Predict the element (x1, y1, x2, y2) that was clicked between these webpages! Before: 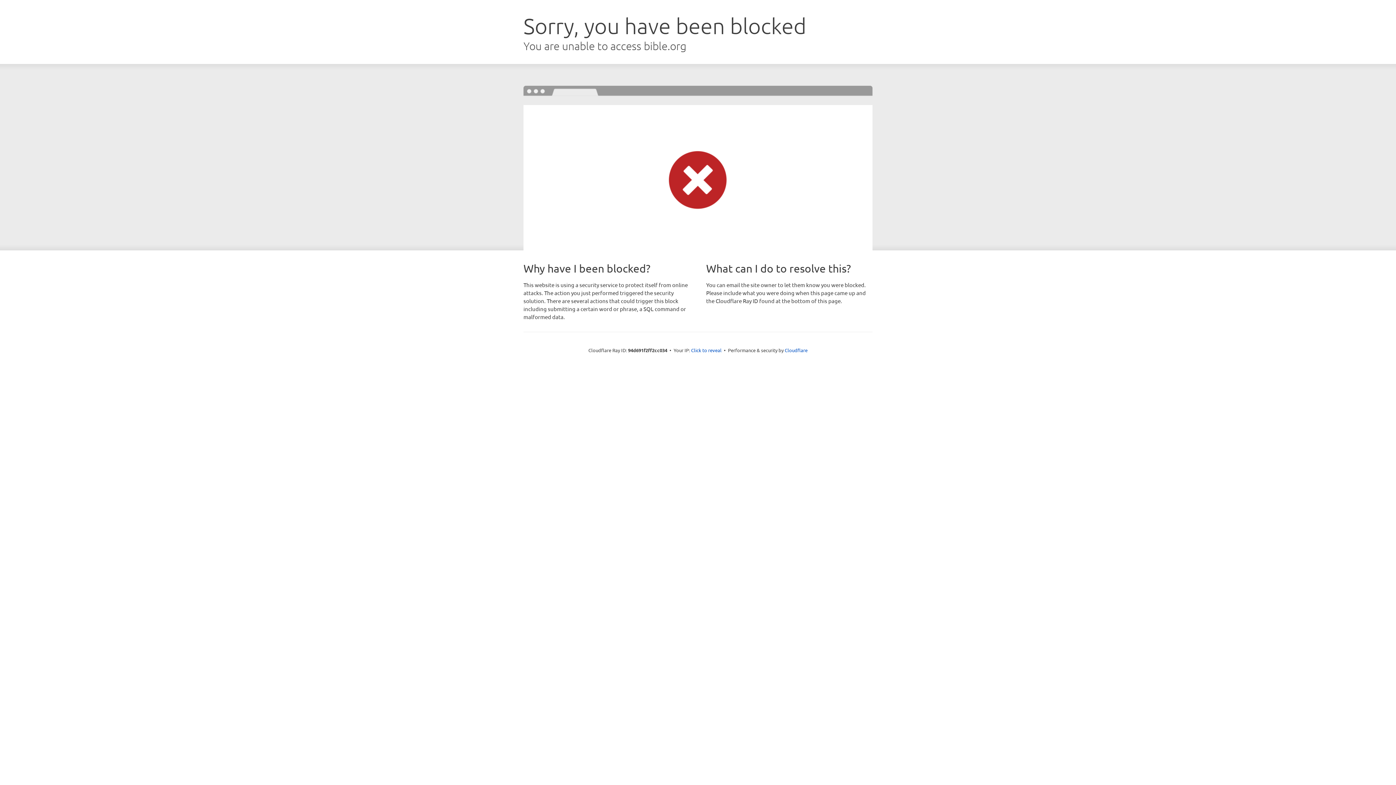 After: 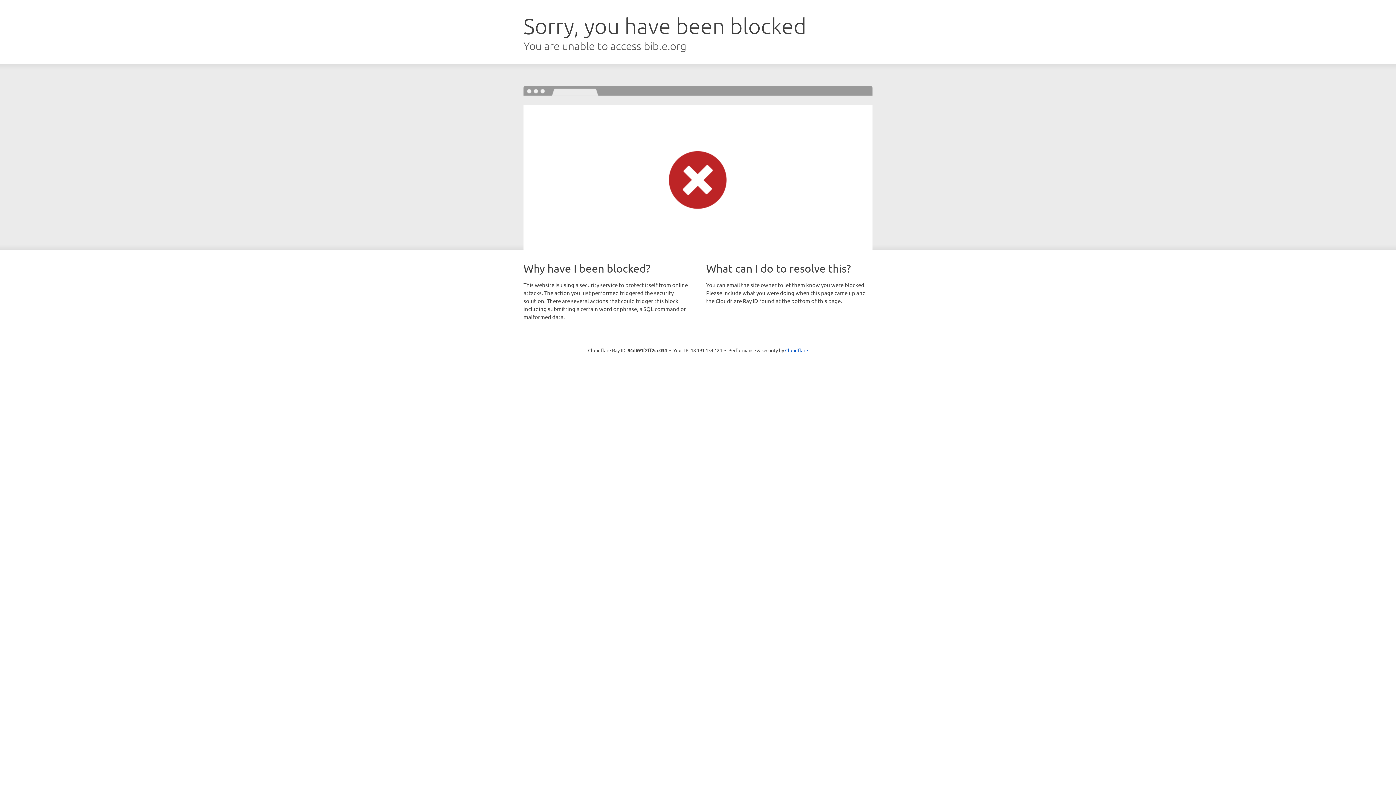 Action: bbox: (691, 346, 721, 353) label: Click to reveal